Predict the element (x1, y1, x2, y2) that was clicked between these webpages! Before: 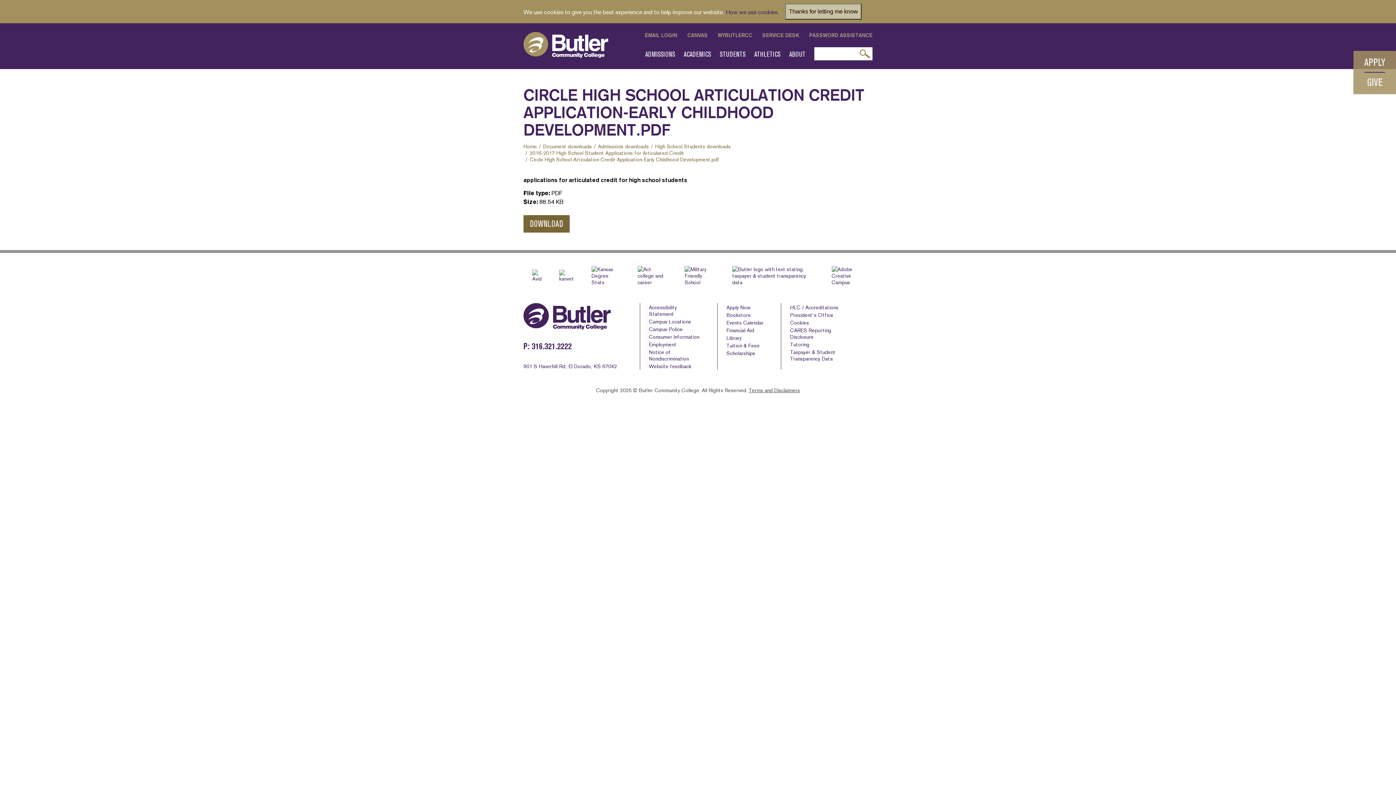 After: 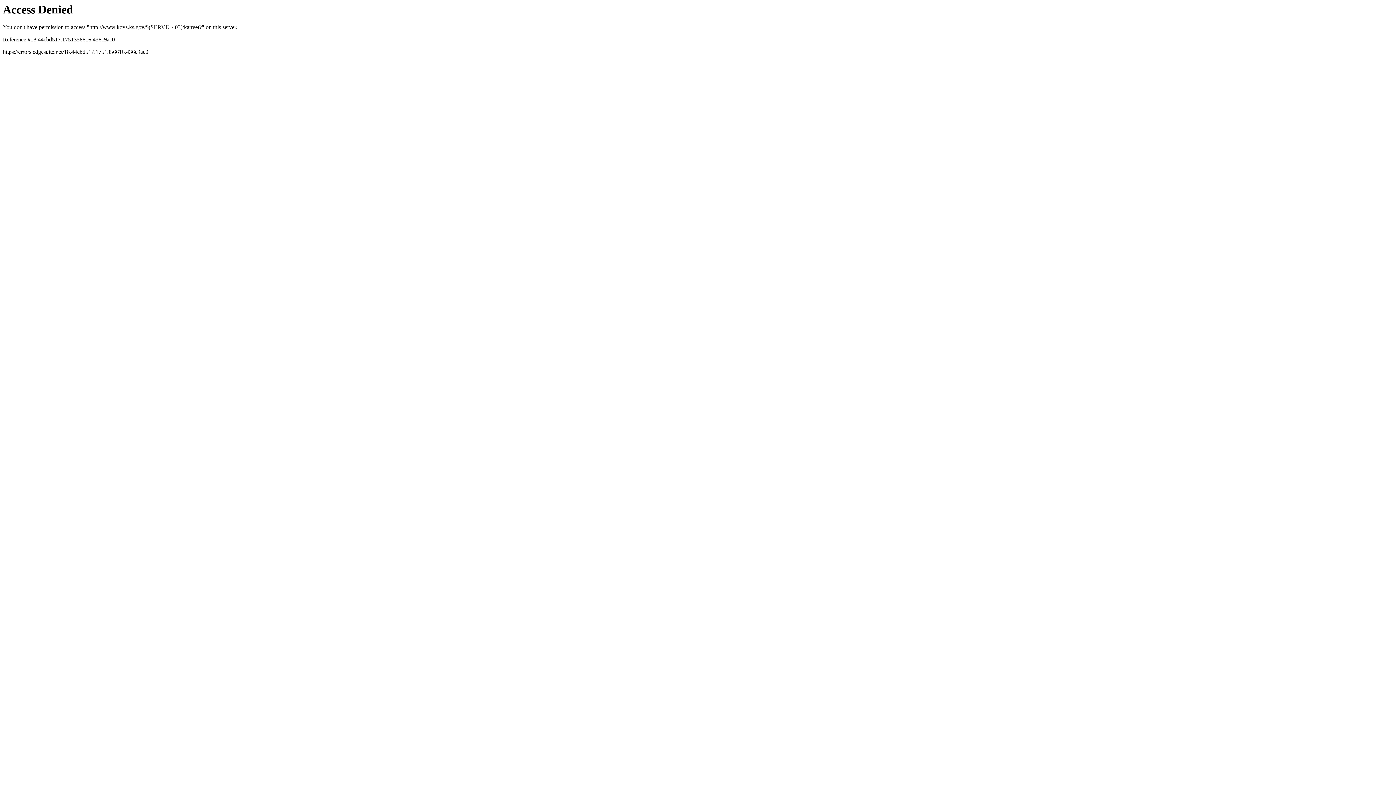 Action: bbox: (559, 269, 574, 282)